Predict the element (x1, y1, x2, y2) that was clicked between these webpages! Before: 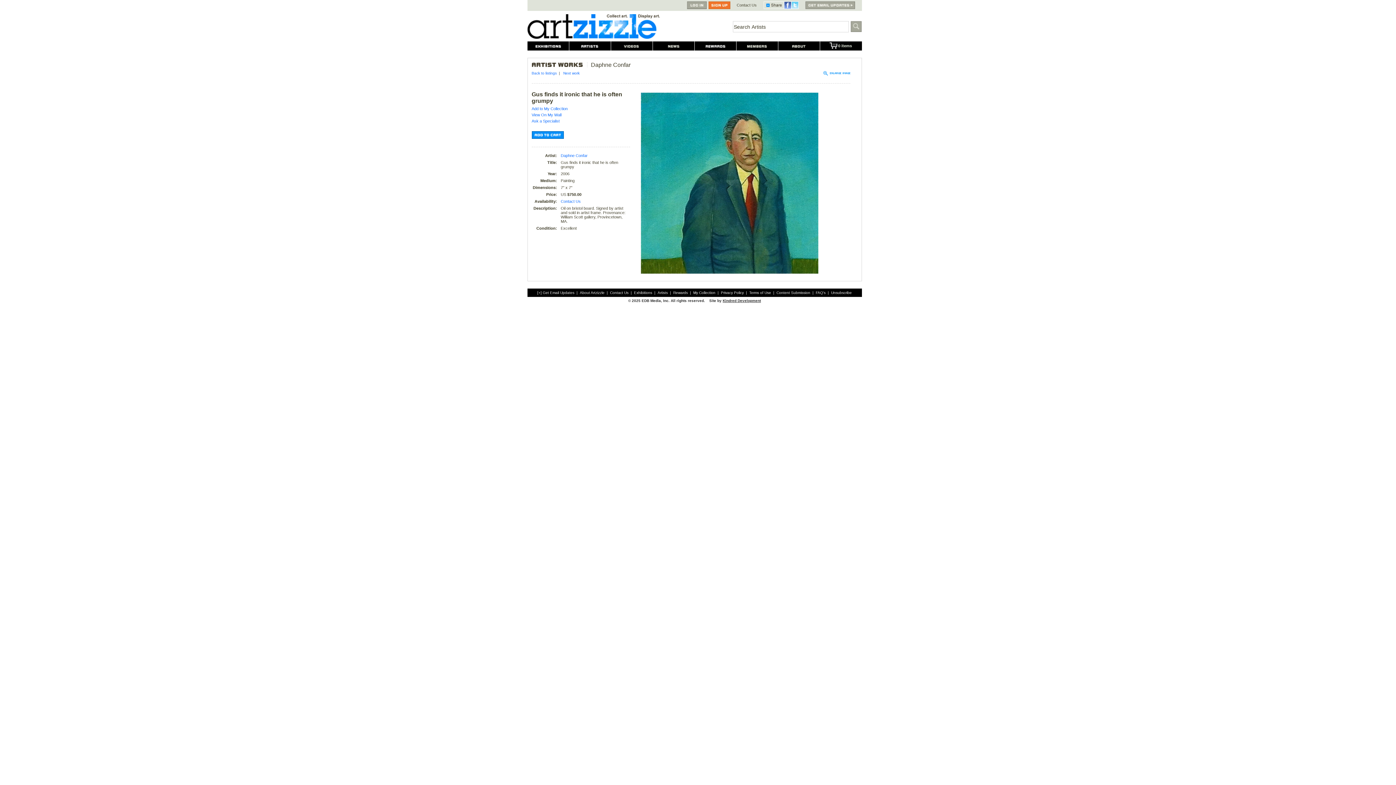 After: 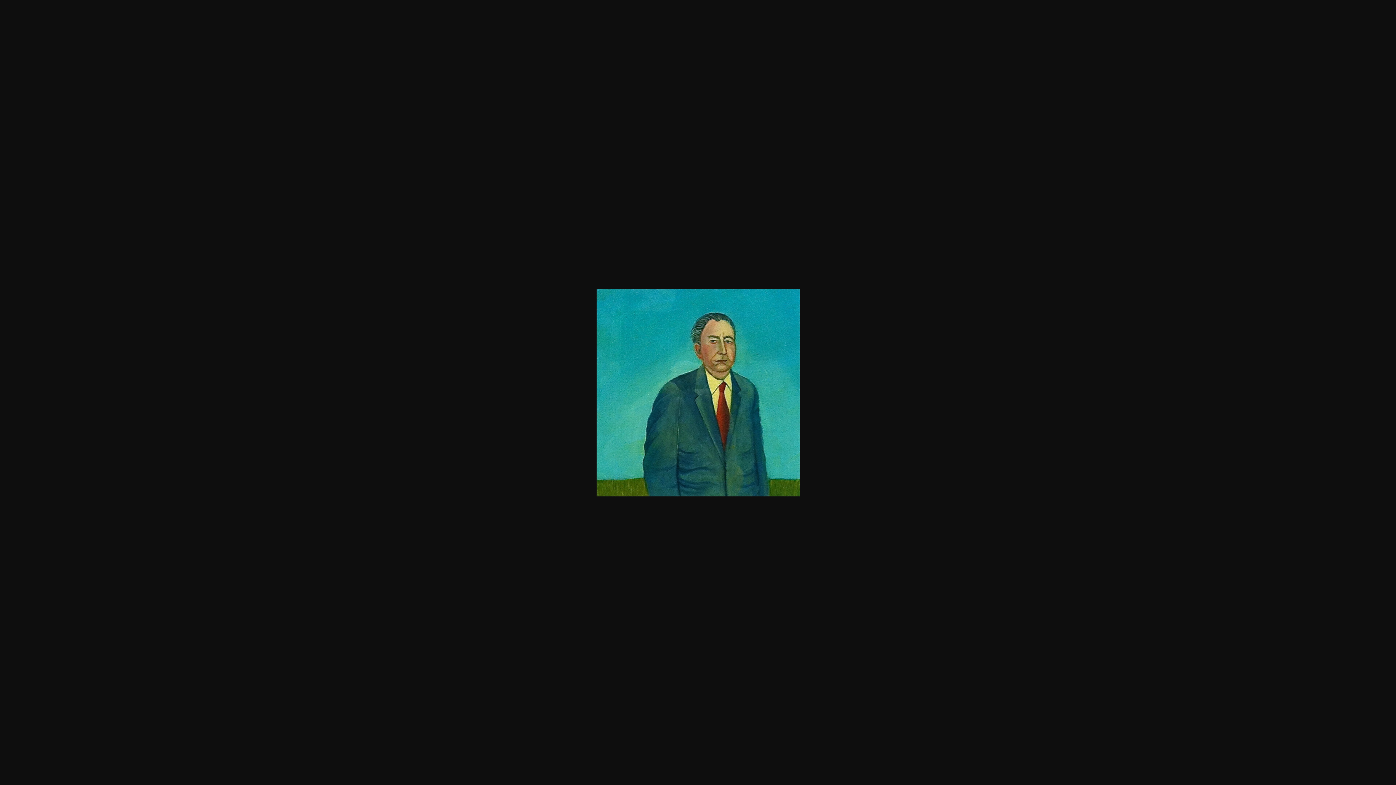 Action: bbox: (823, 71, 850, 75)